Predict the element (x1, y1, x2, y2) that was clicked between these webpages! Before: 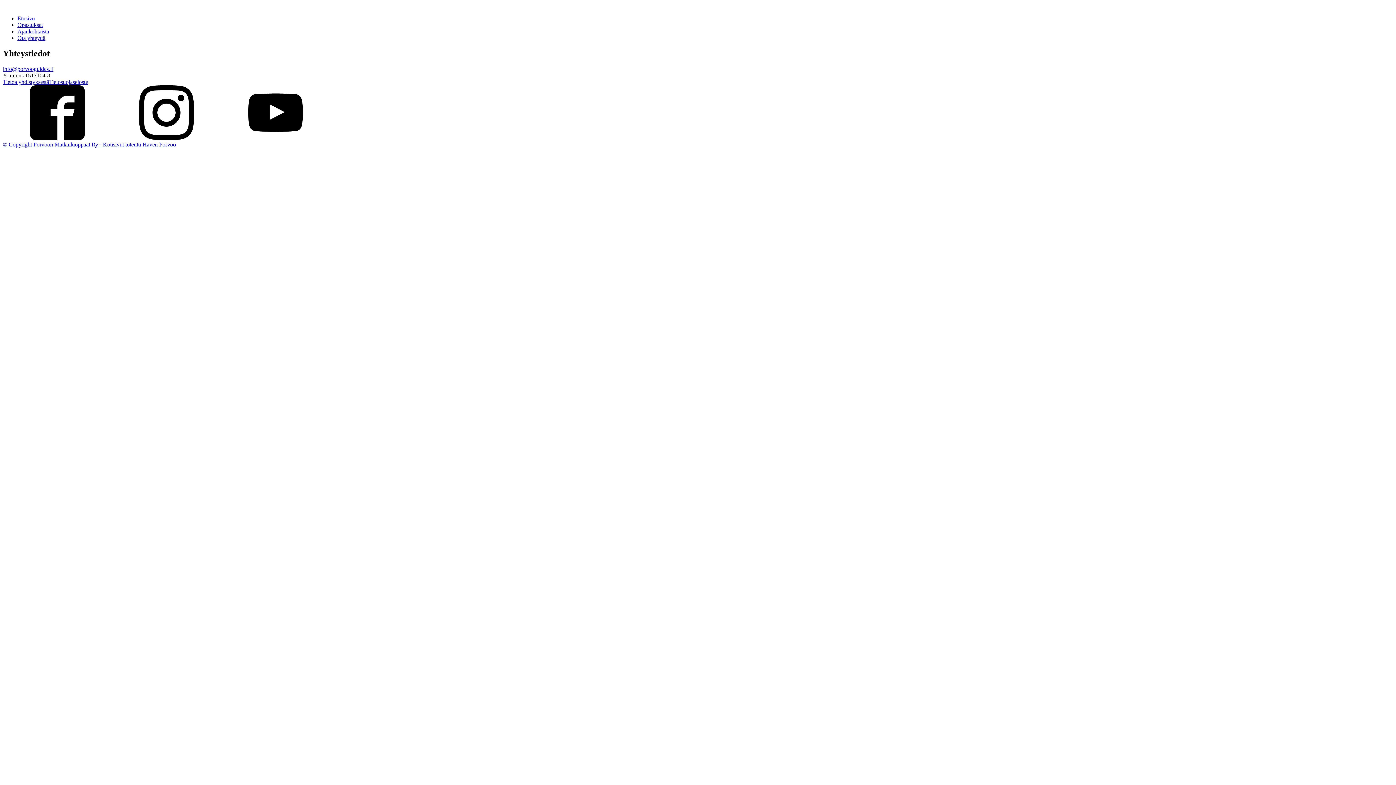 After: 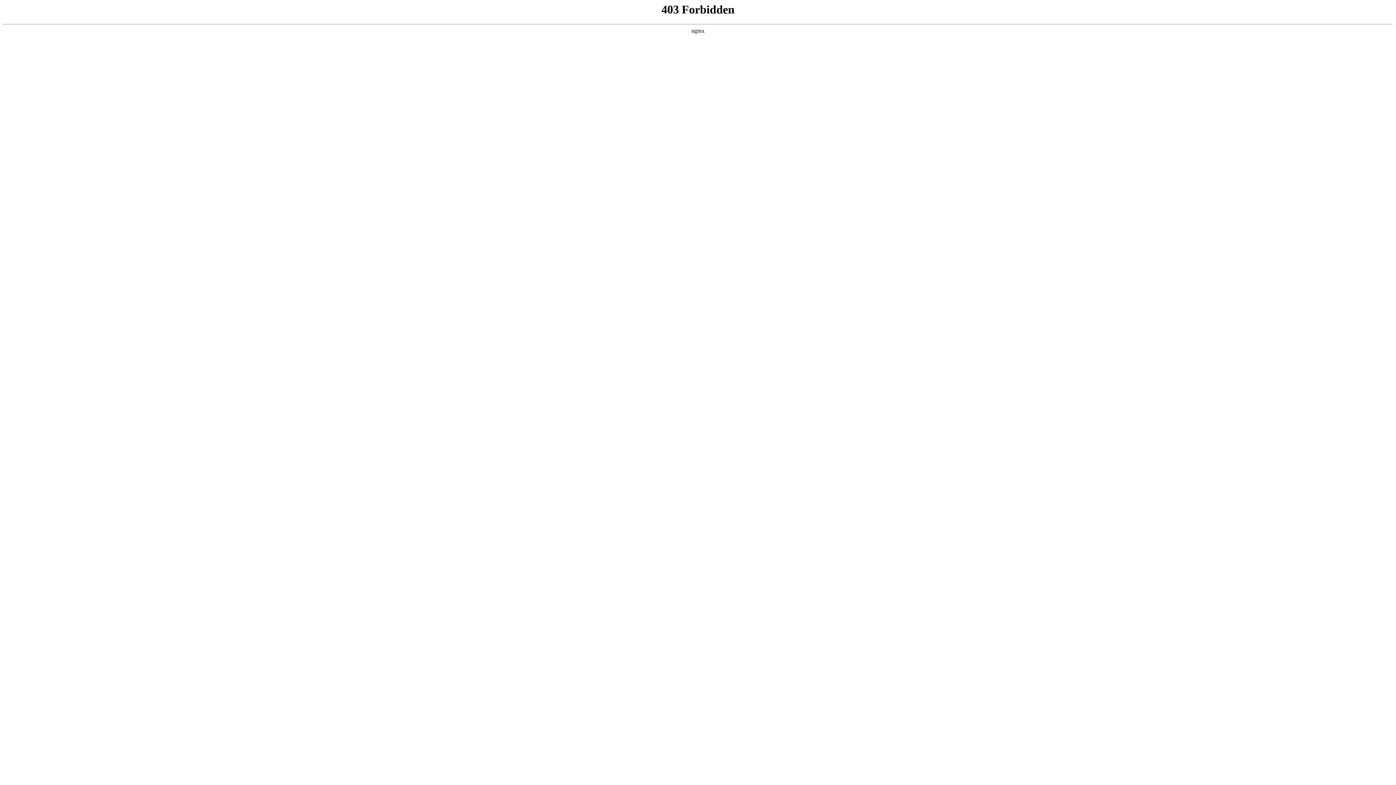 Action: label: © Copyright Porvoon Matkailuoppaat Ry - Kotisivut toteutti Haven Porvoo bbox: (2, 141, 176, 147)